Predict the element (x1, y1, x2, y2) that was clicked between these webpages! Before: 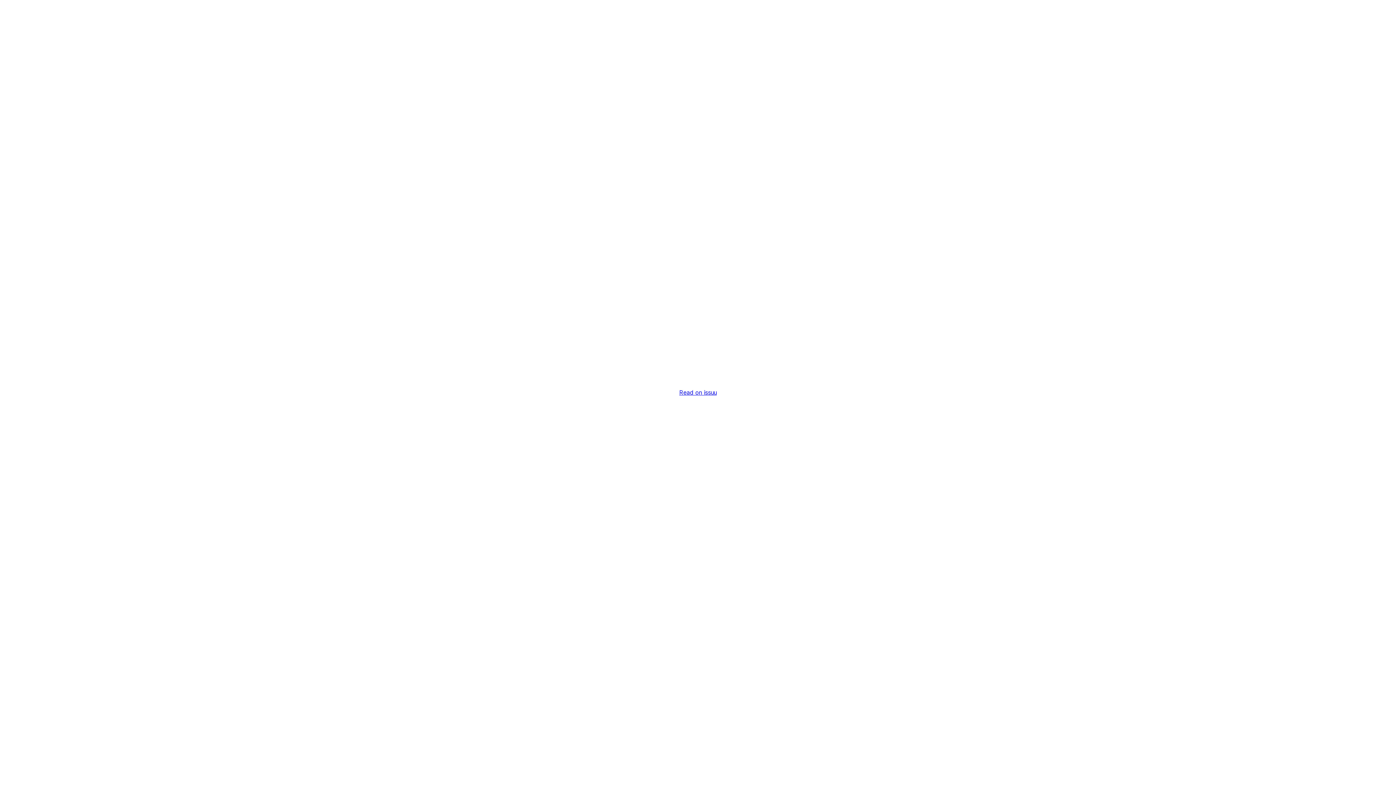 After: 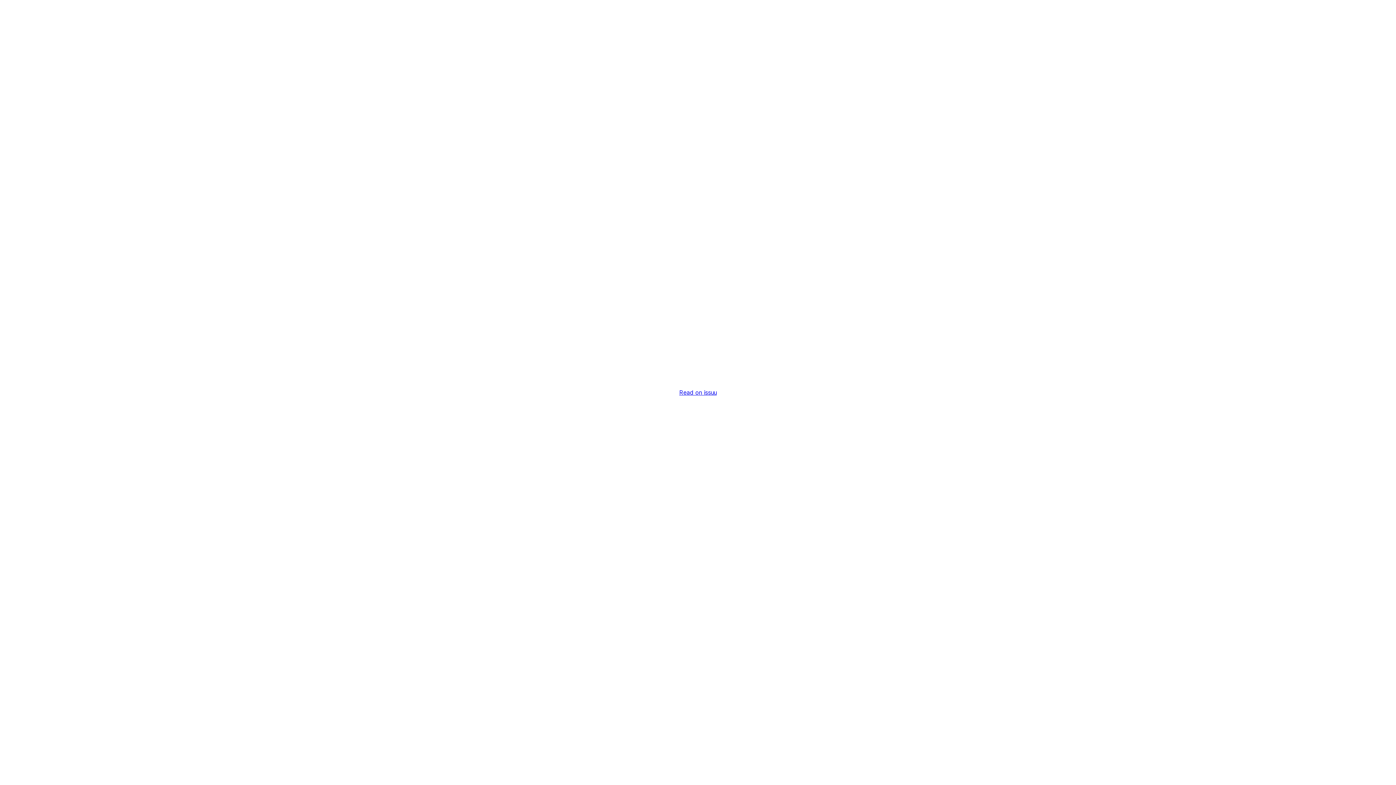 Action: bbox: (679, 389, 716, 396) label: Read on issuu